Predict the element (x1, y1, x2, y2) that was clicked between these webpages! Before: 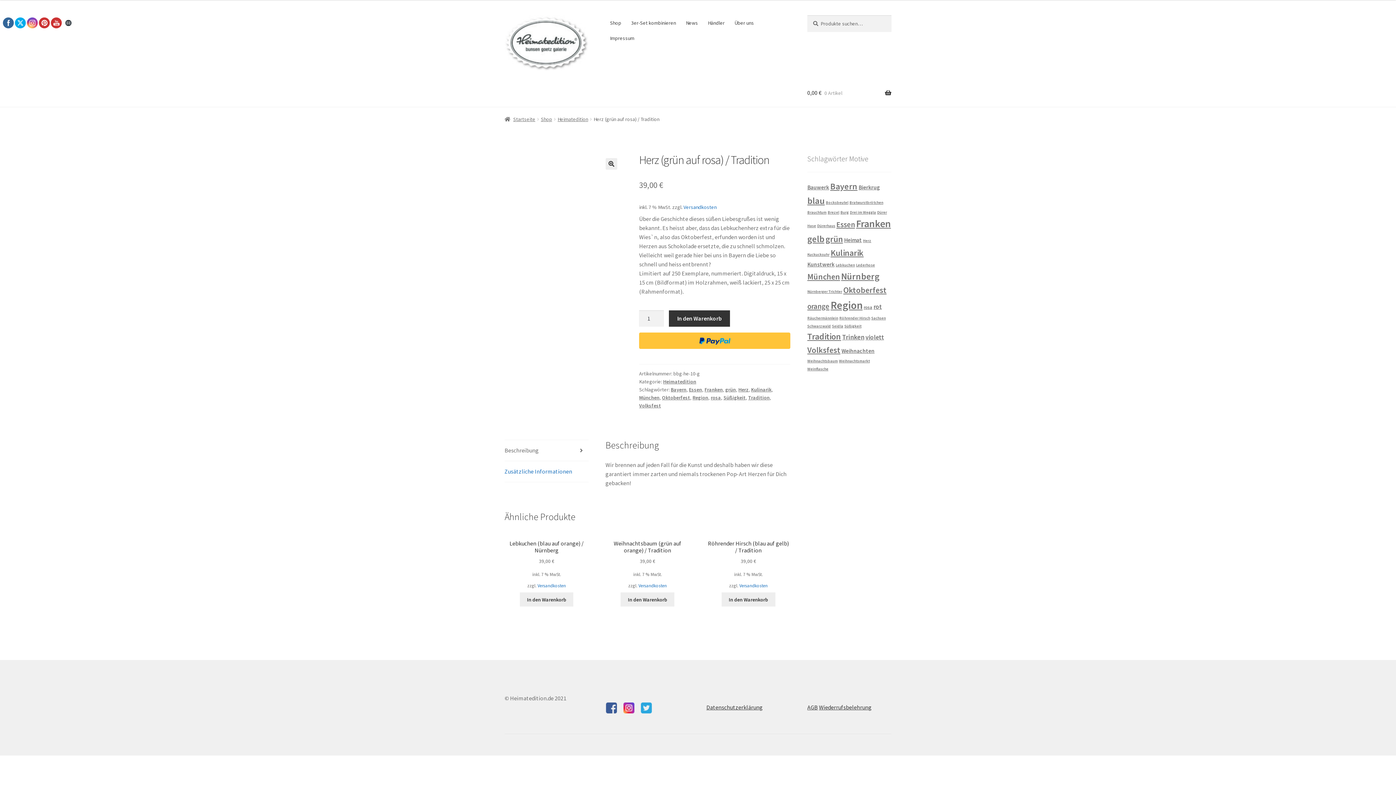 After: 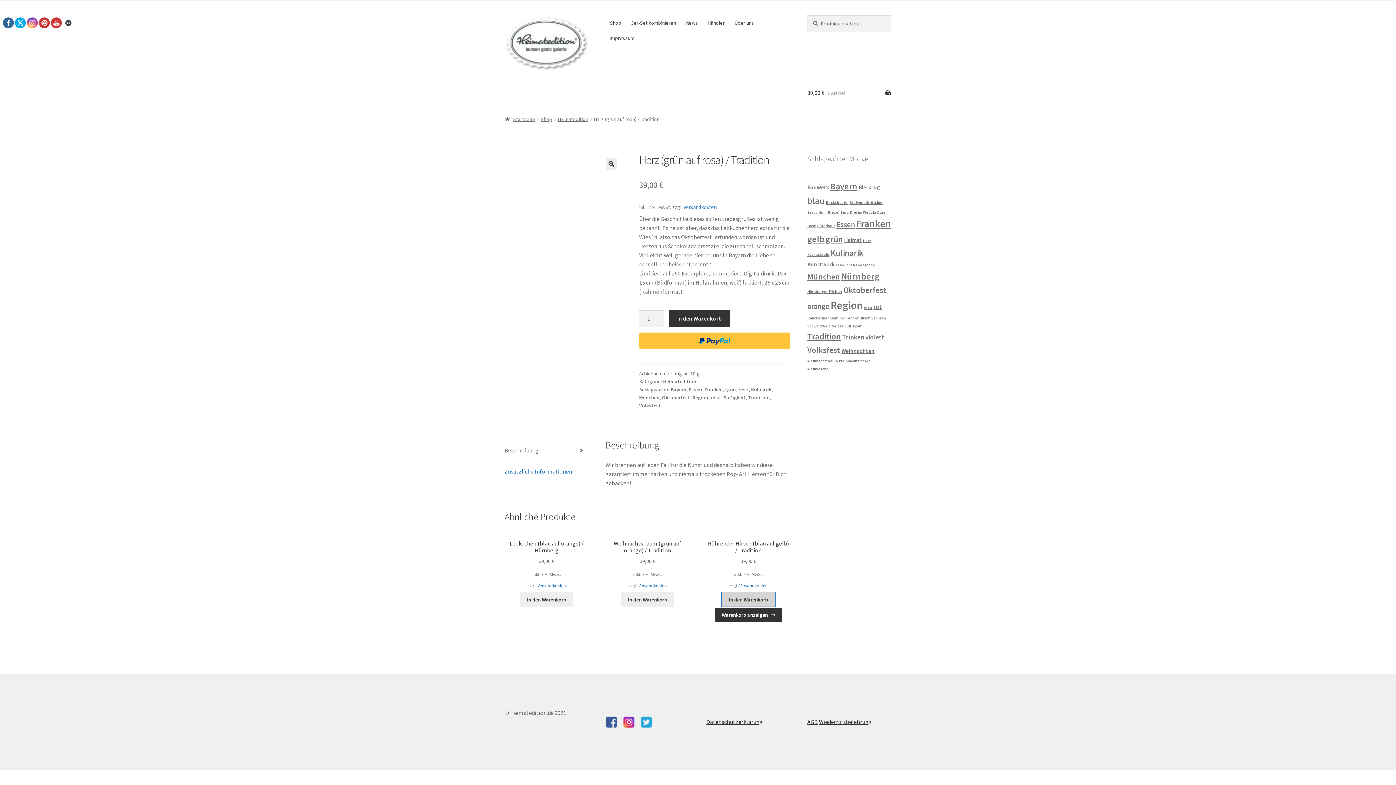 Action: bbox: (721, 592, 775, 607) label: „Röhrender Hirsch (blau auf gelb) / Tradition“ zu deinem Warenkorb hinzufügen